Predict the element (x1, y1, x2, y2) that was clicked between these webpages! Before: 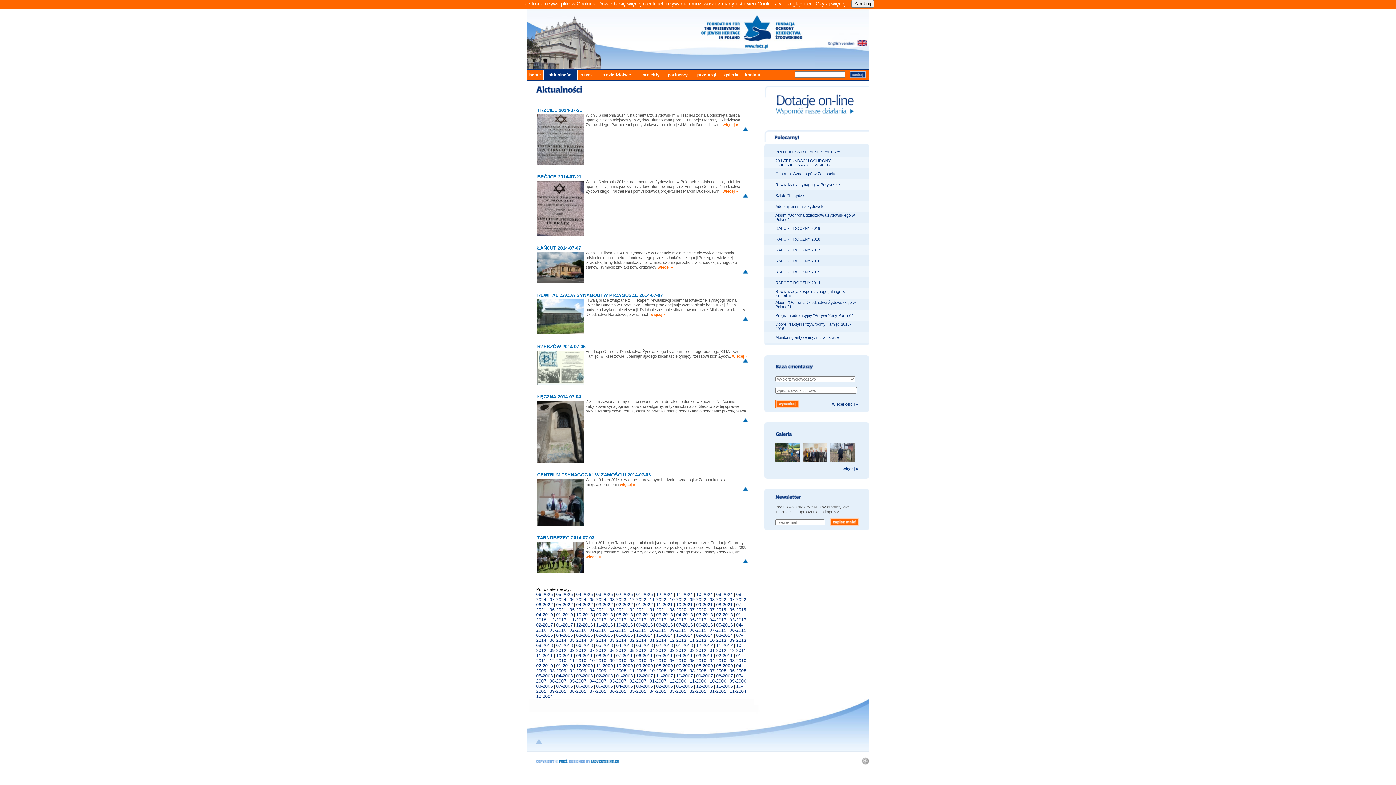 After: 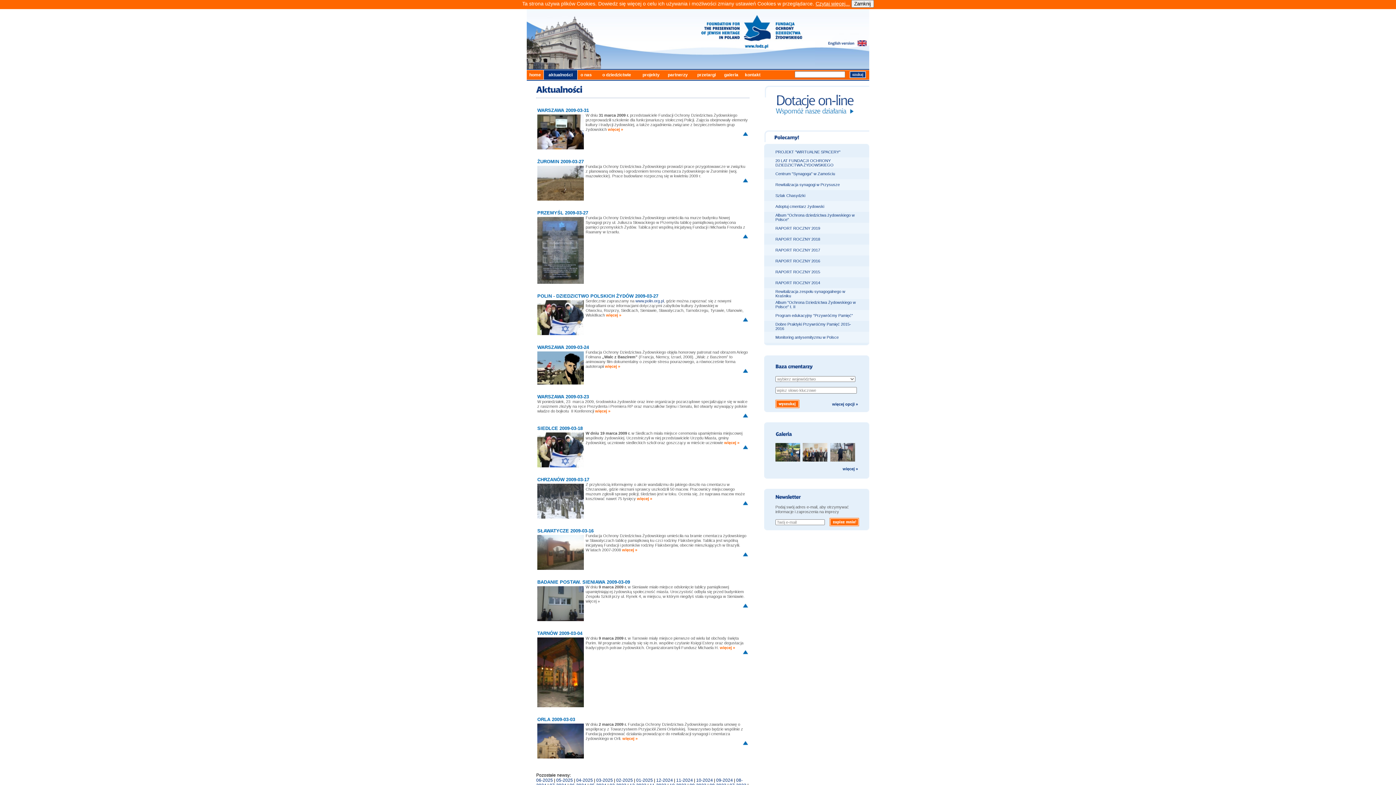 Action: bbox: (549, 668, 566, 673) label: 03-2009